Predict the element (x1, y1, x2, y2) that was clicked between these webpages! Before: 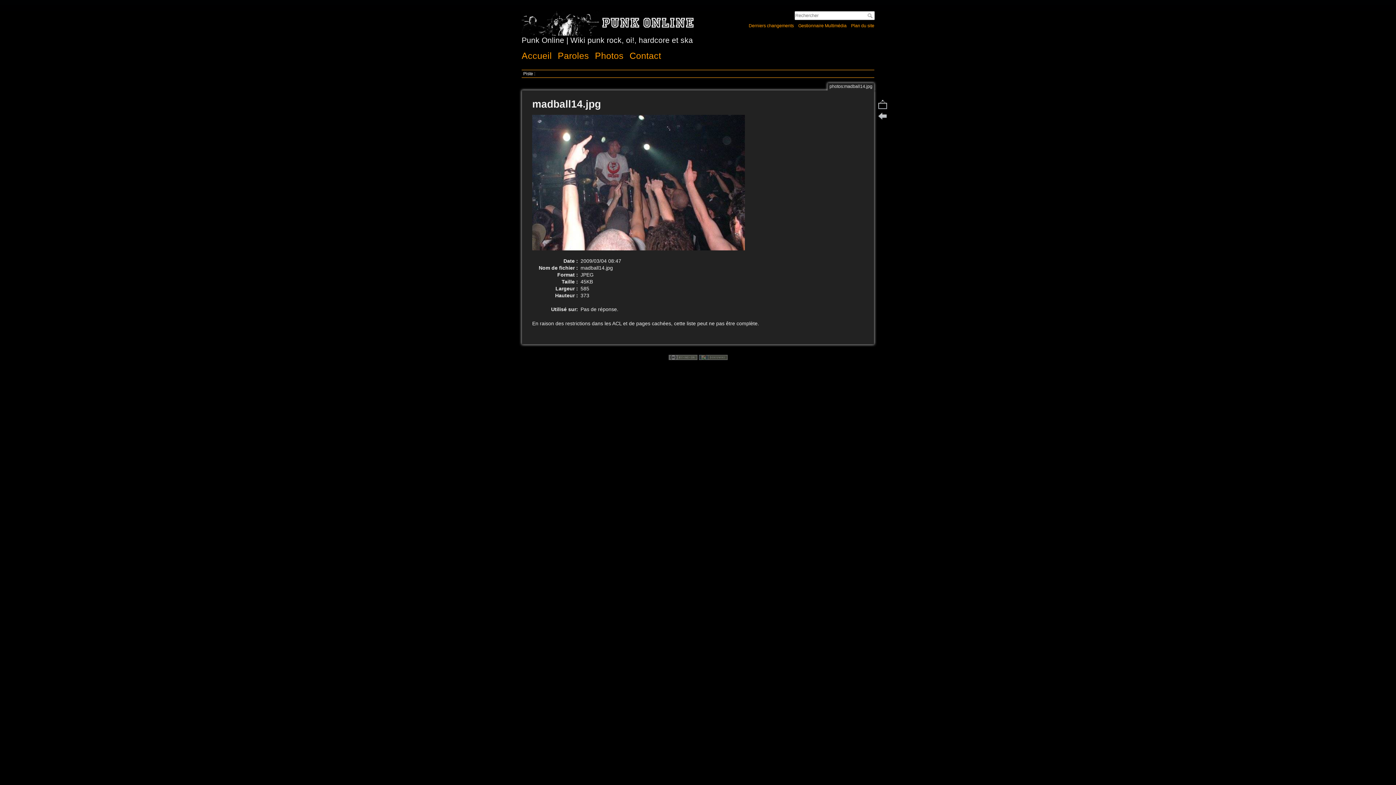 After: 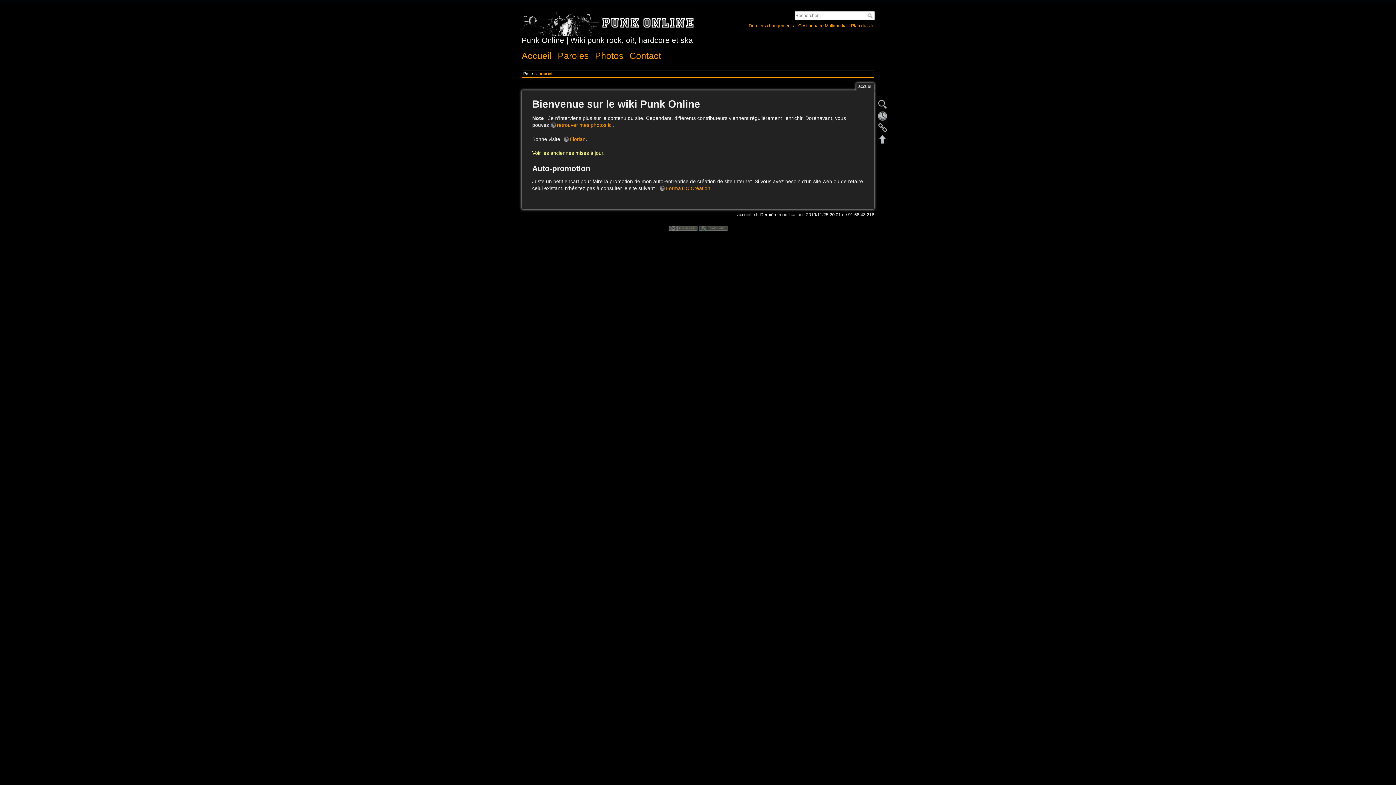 Action: bbox: (521, 10, 694, 44) label: Punk Online | Wiki punk rock, oi!, hardcore et ska